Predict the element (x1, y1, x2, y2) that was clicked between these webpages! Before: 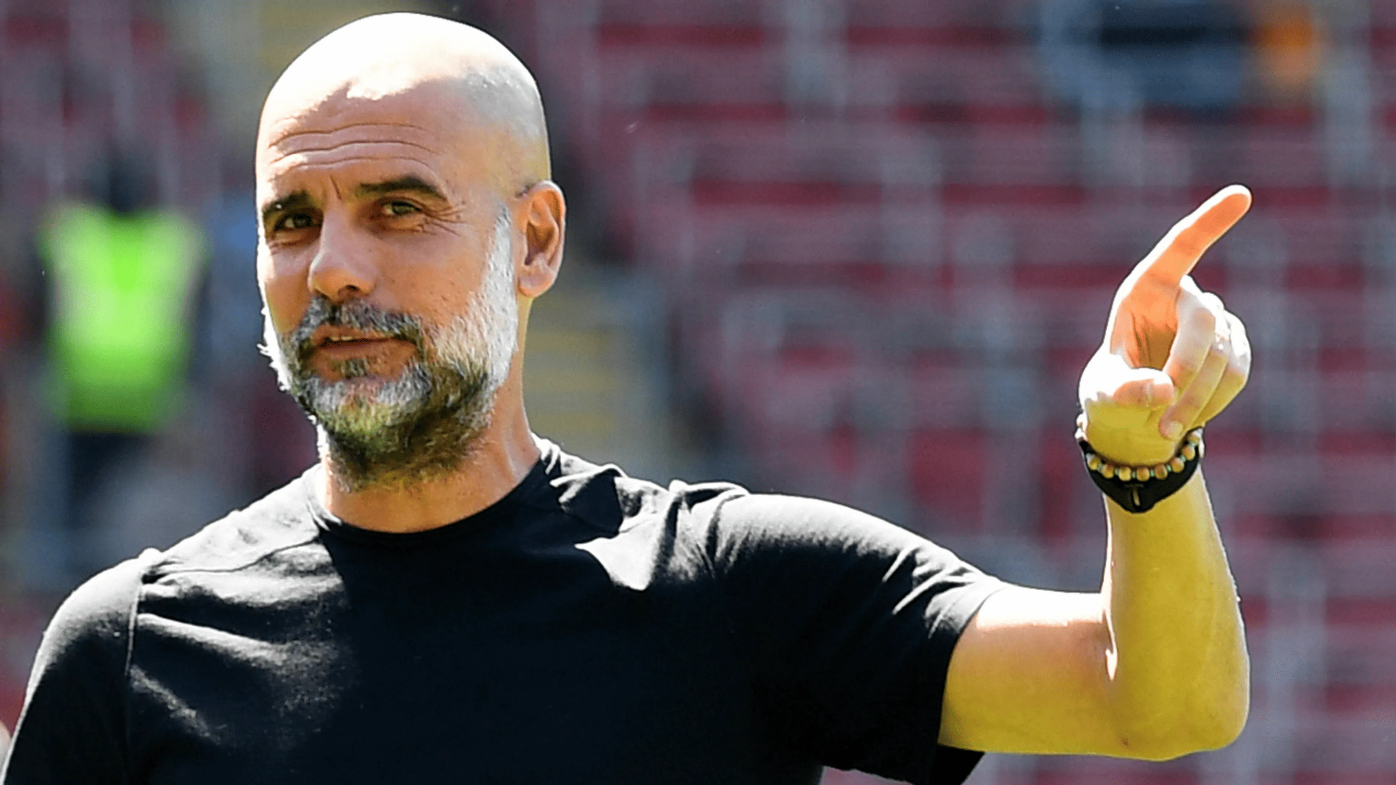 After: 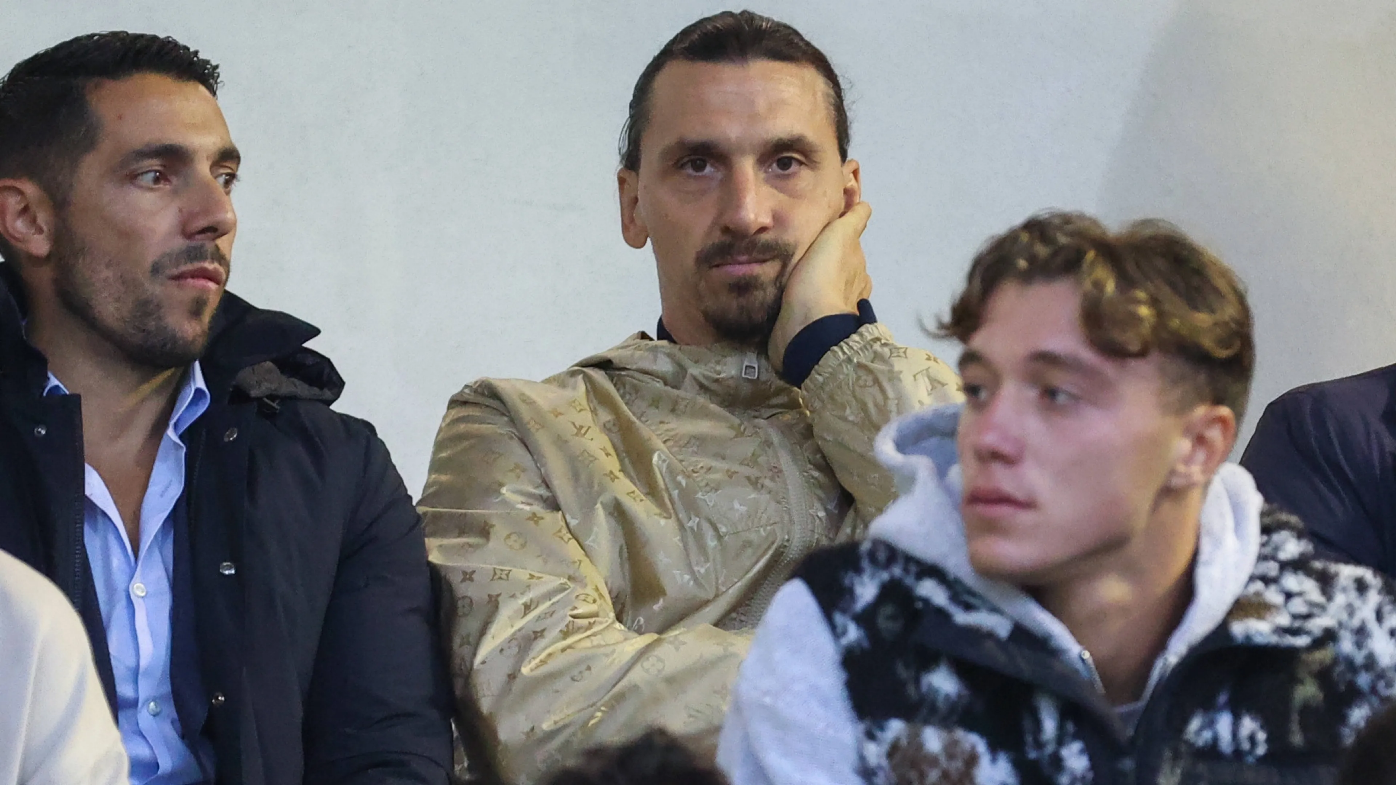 Action: bbox: (2, 664, 1393, 698) label: Calciomercato Milan, il Manchester City prepara l'offerta monstre per Reijnders! Sarebbe la cessione record nella storia del club

Calciomercato

13/05/2025 • 10:14